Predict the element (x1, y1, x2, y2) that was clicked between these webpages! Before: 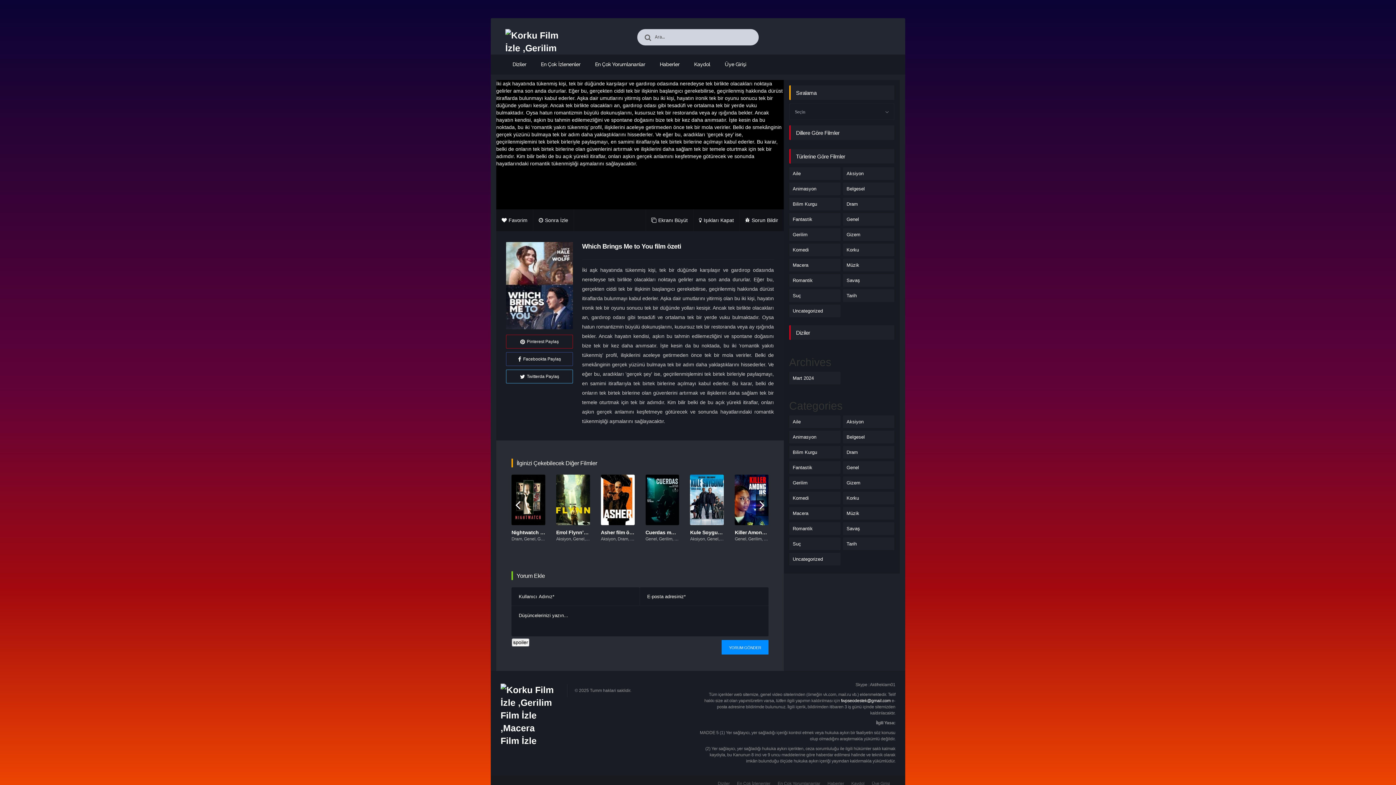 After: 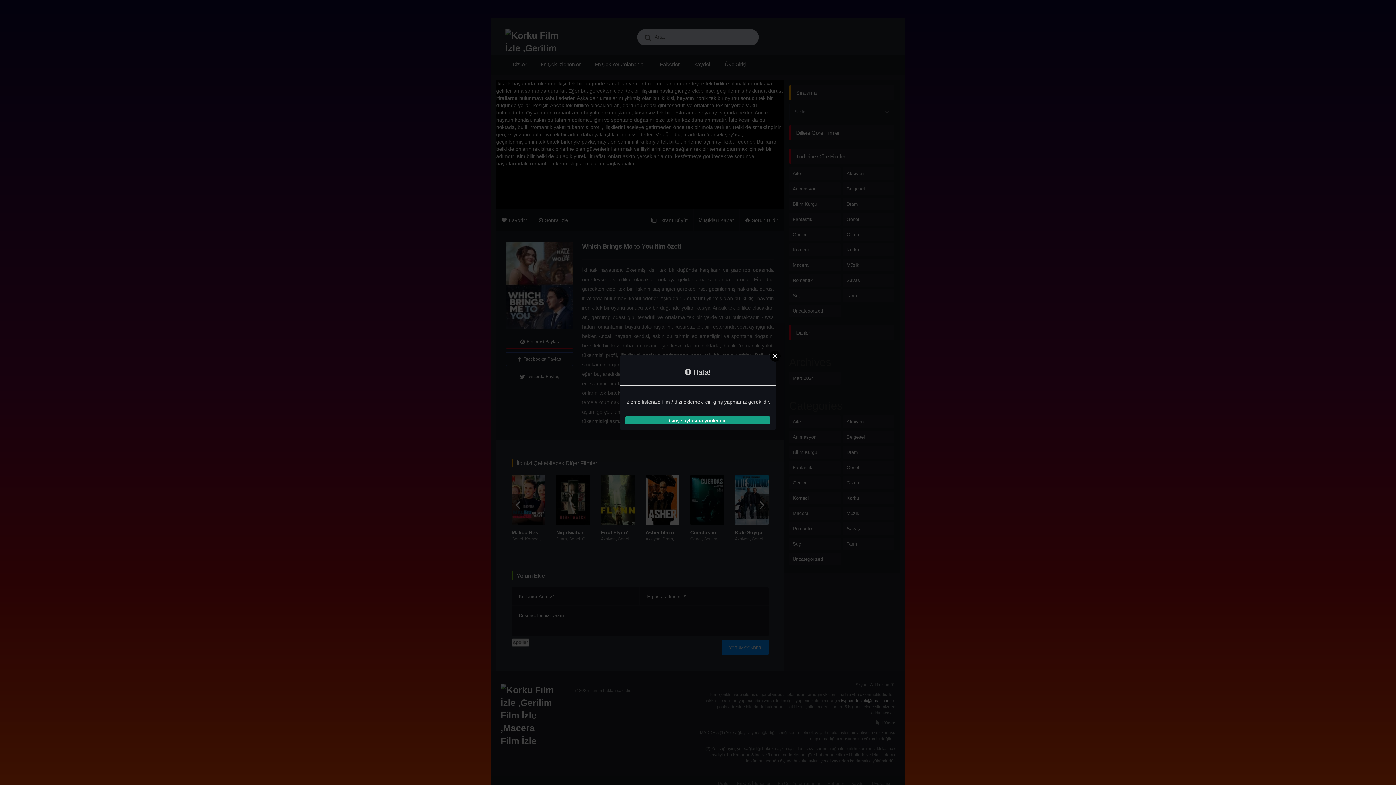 Action: label: Sonra İzle bbox: (533, 209, 573, 231)